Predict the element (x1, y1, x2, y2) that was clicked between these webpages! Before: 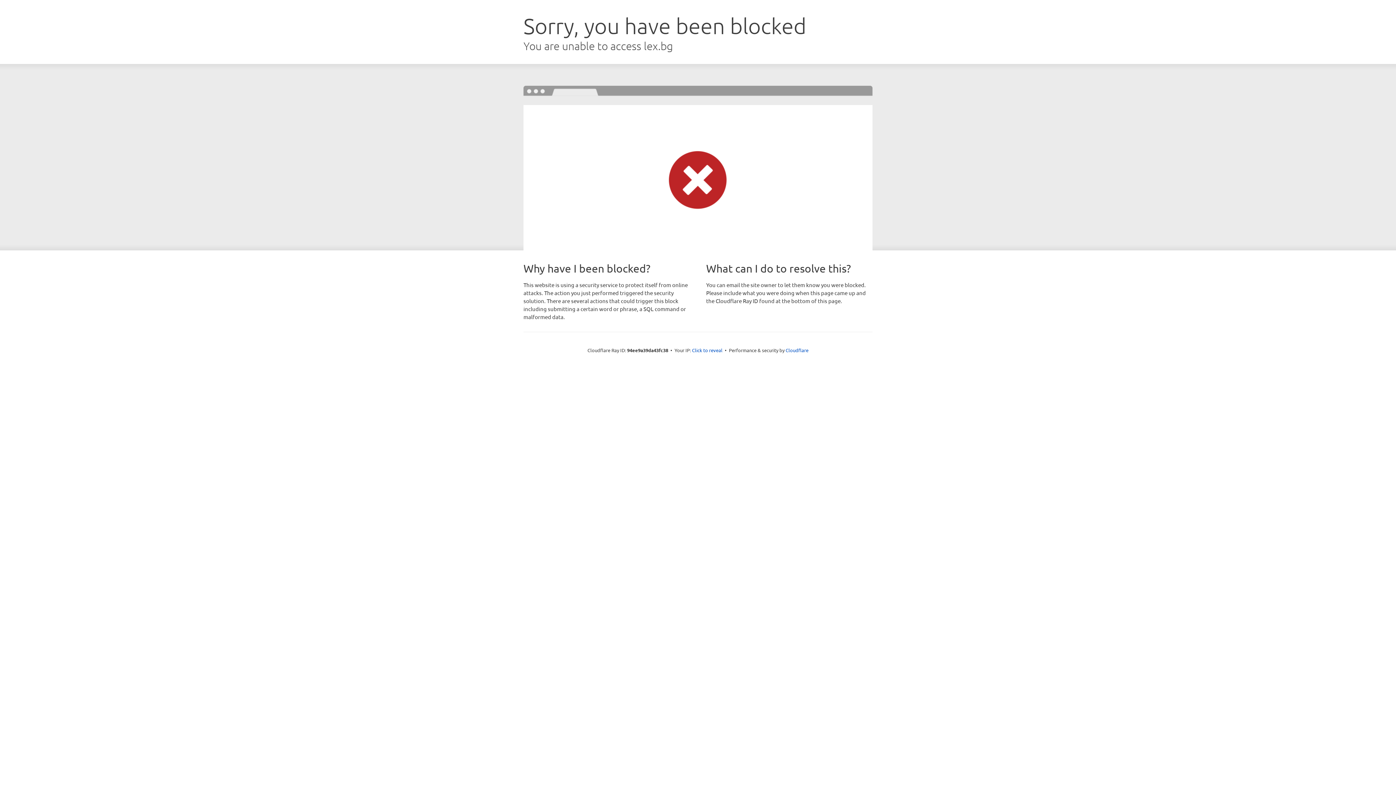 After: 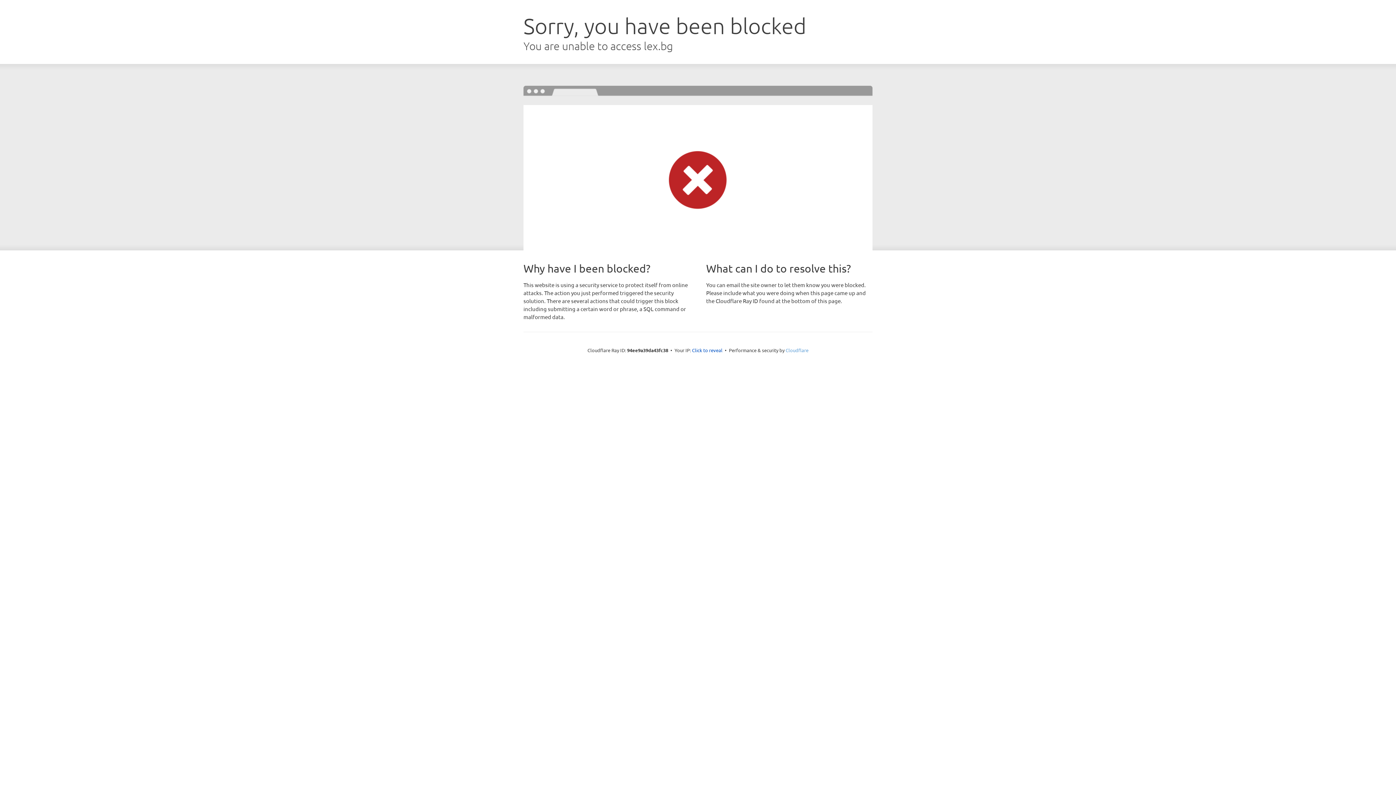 Action: label: Cloudflare bbox: (785, 347, 808, 353)